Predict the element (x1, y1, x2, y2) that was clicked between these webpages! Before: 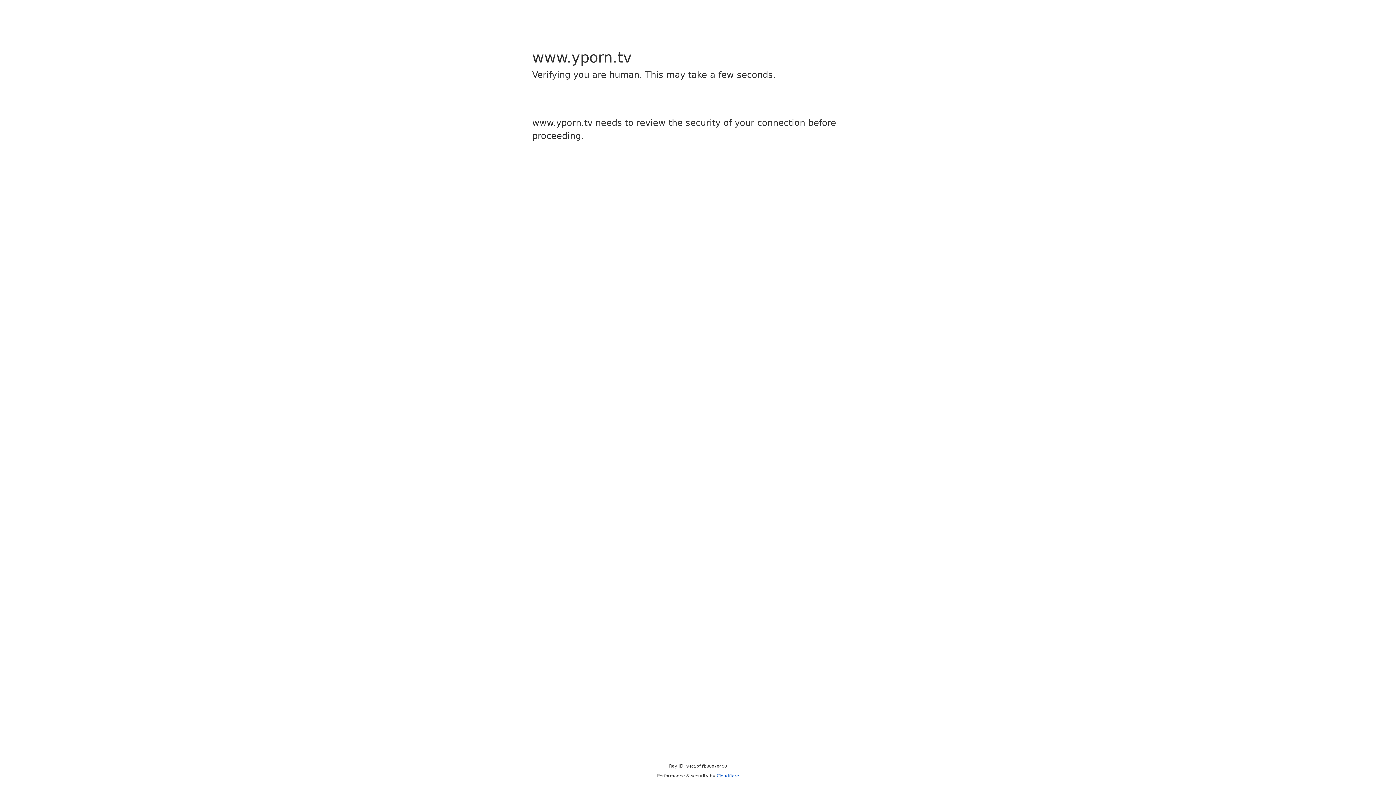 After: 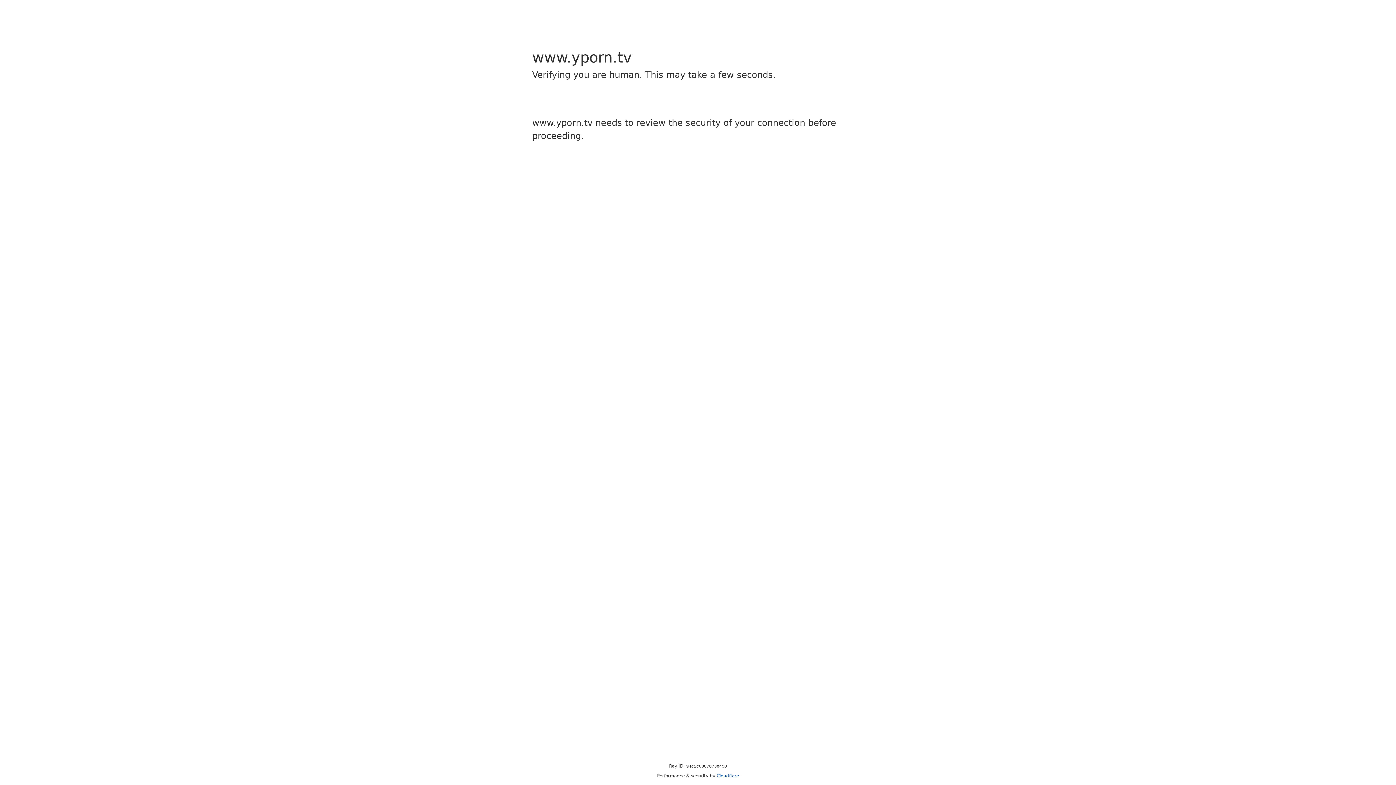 Action: label: Cloudflare bbox: (716, 773, 739, 778)